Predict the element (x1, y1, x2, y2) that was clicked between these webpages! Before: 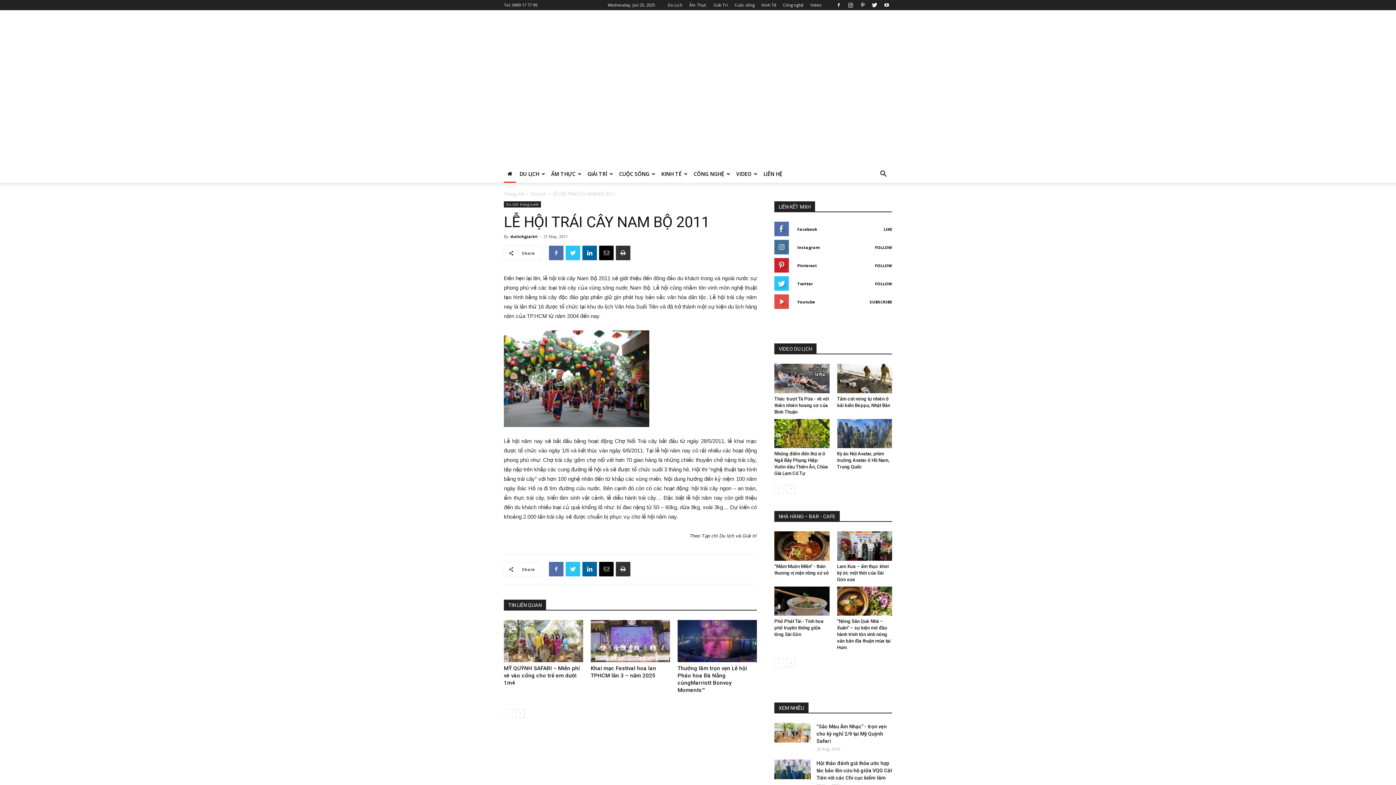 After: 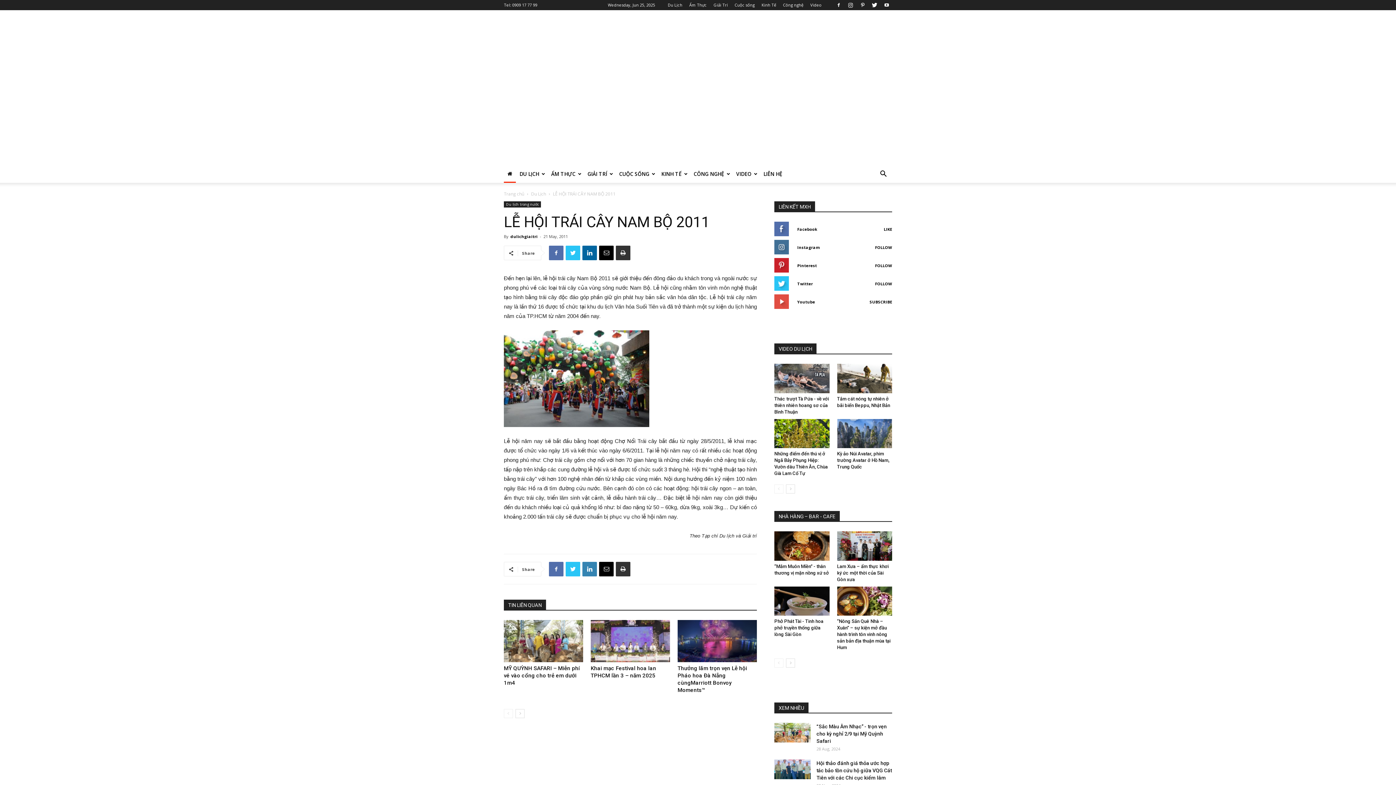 Action: bbox: (582, 562, 597, 576)